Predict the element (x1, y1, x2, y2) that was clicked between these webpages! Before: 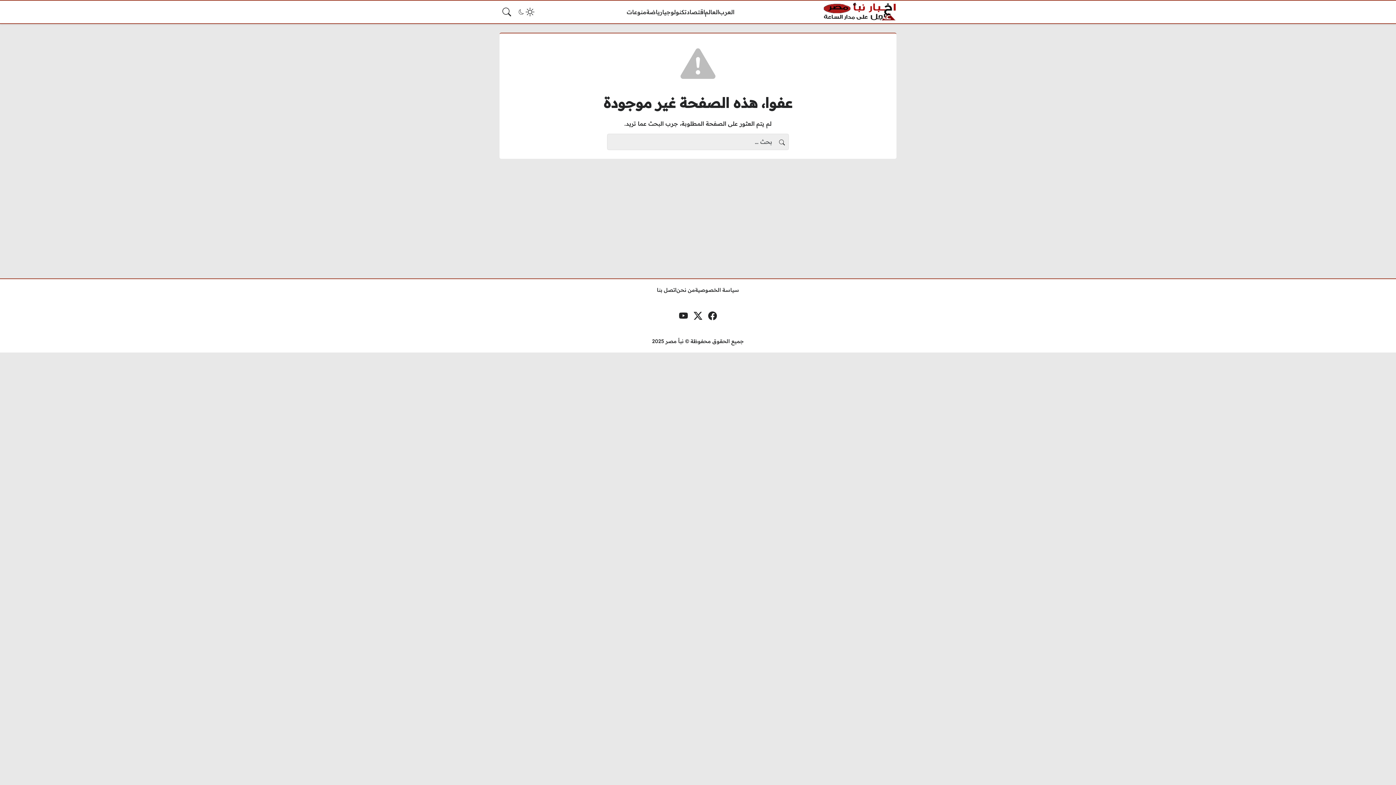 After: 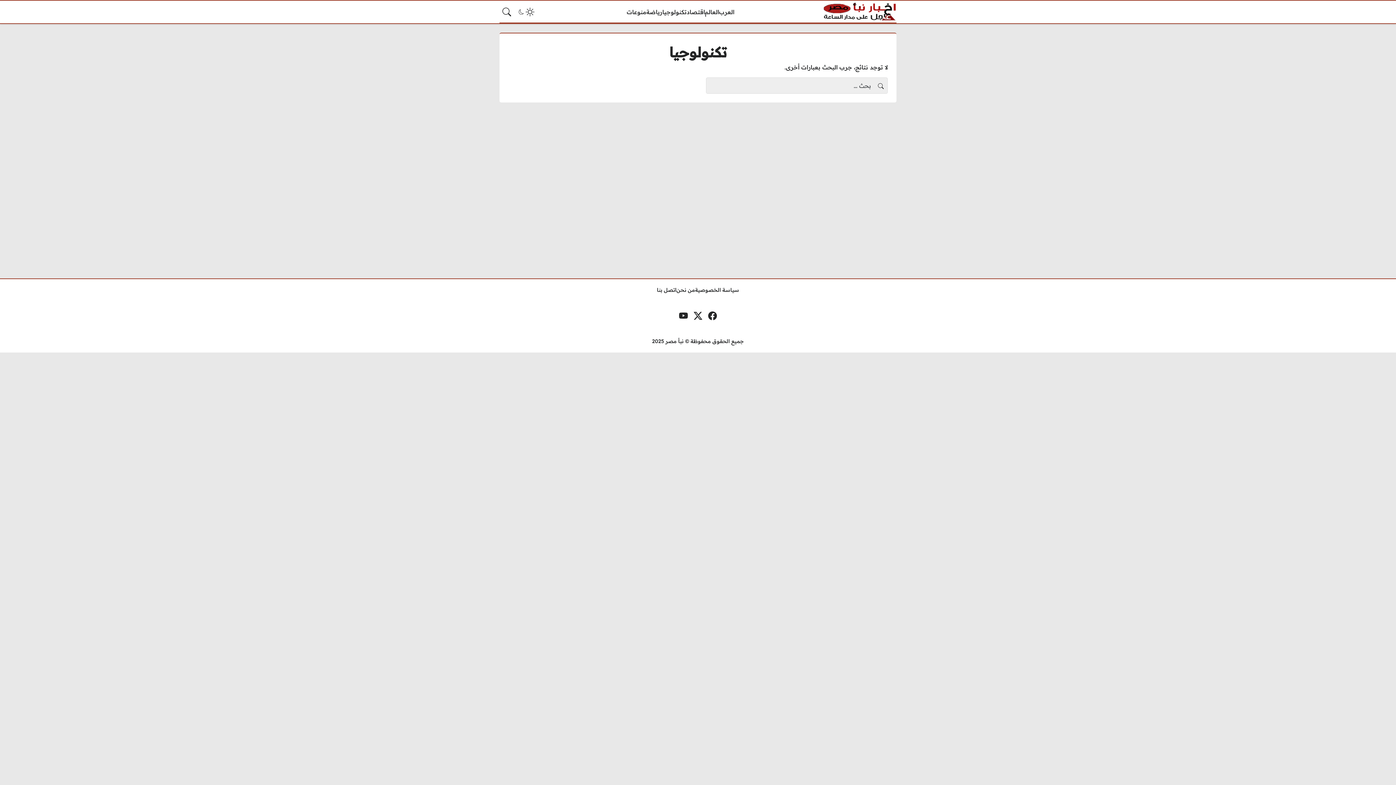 Action: label: تكنولوجيا bbox: (662, 7, 686, 16)